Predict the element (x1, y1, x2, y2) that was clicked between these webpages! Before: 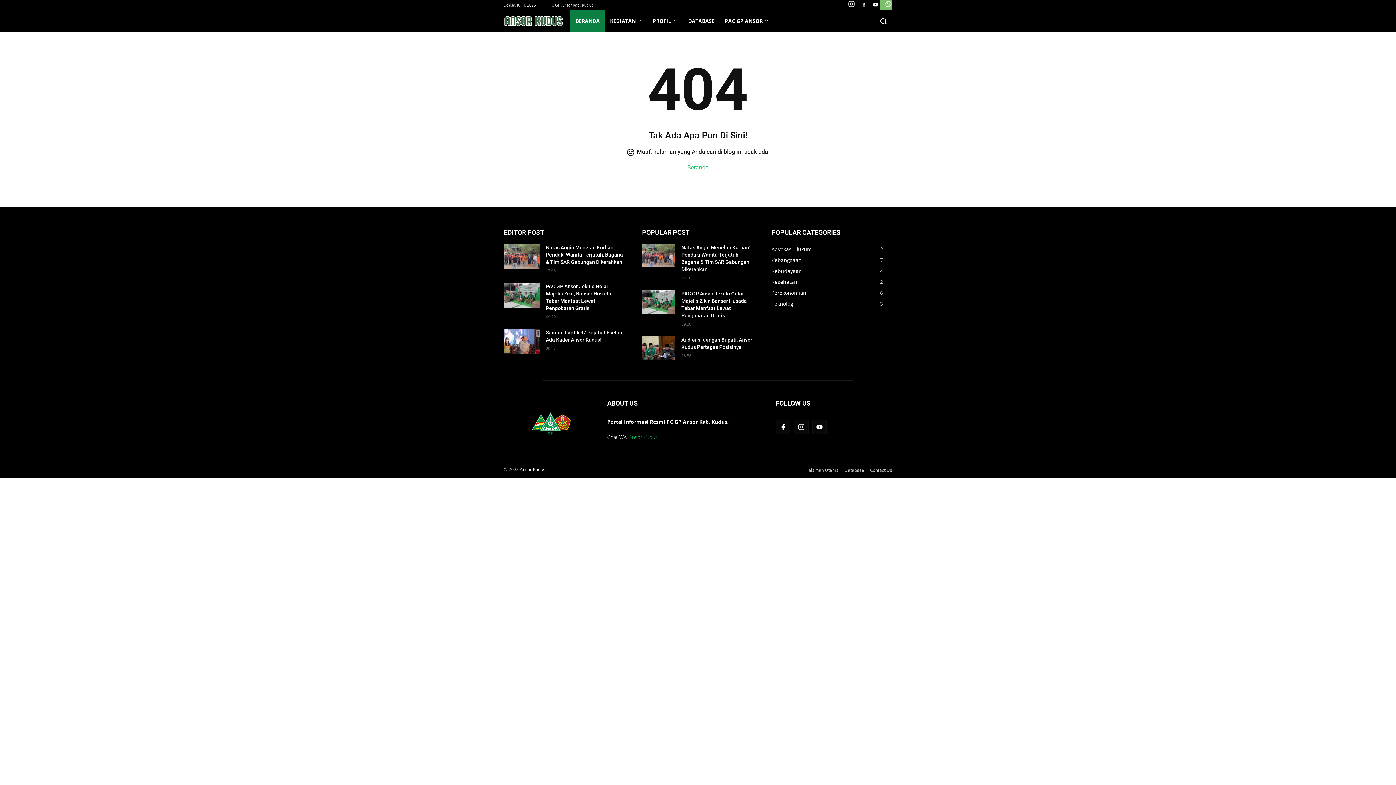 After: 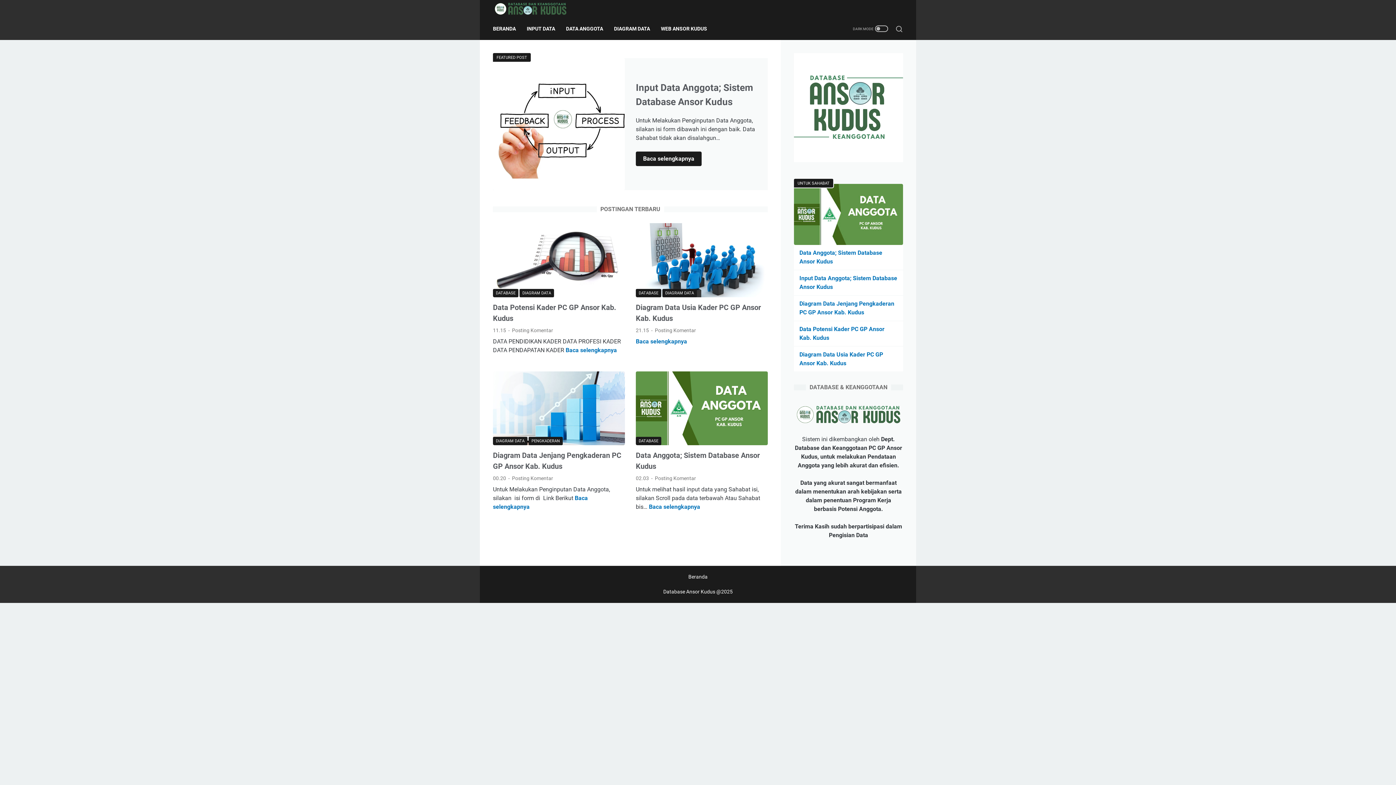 Action: label: DATABASE bbox: (683, 10, 720, 32)